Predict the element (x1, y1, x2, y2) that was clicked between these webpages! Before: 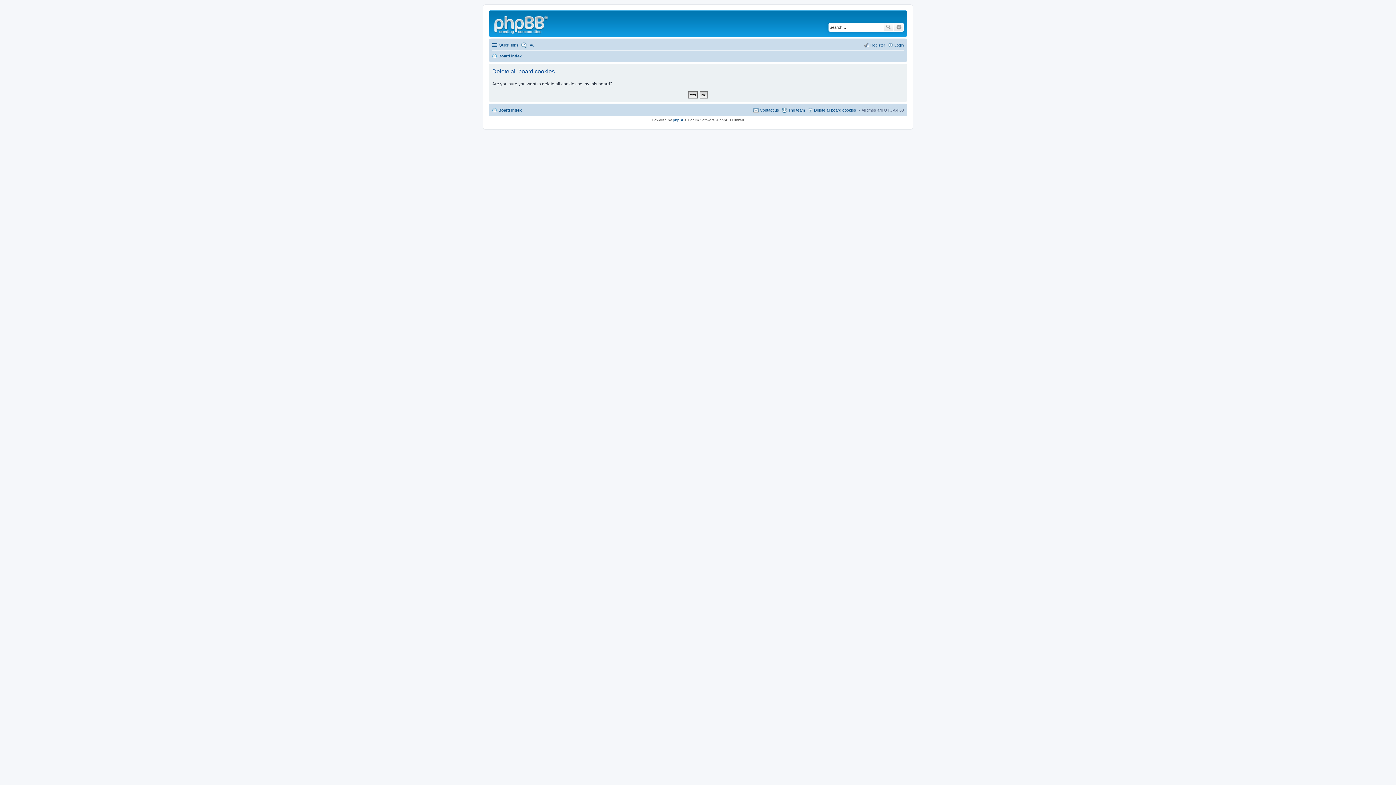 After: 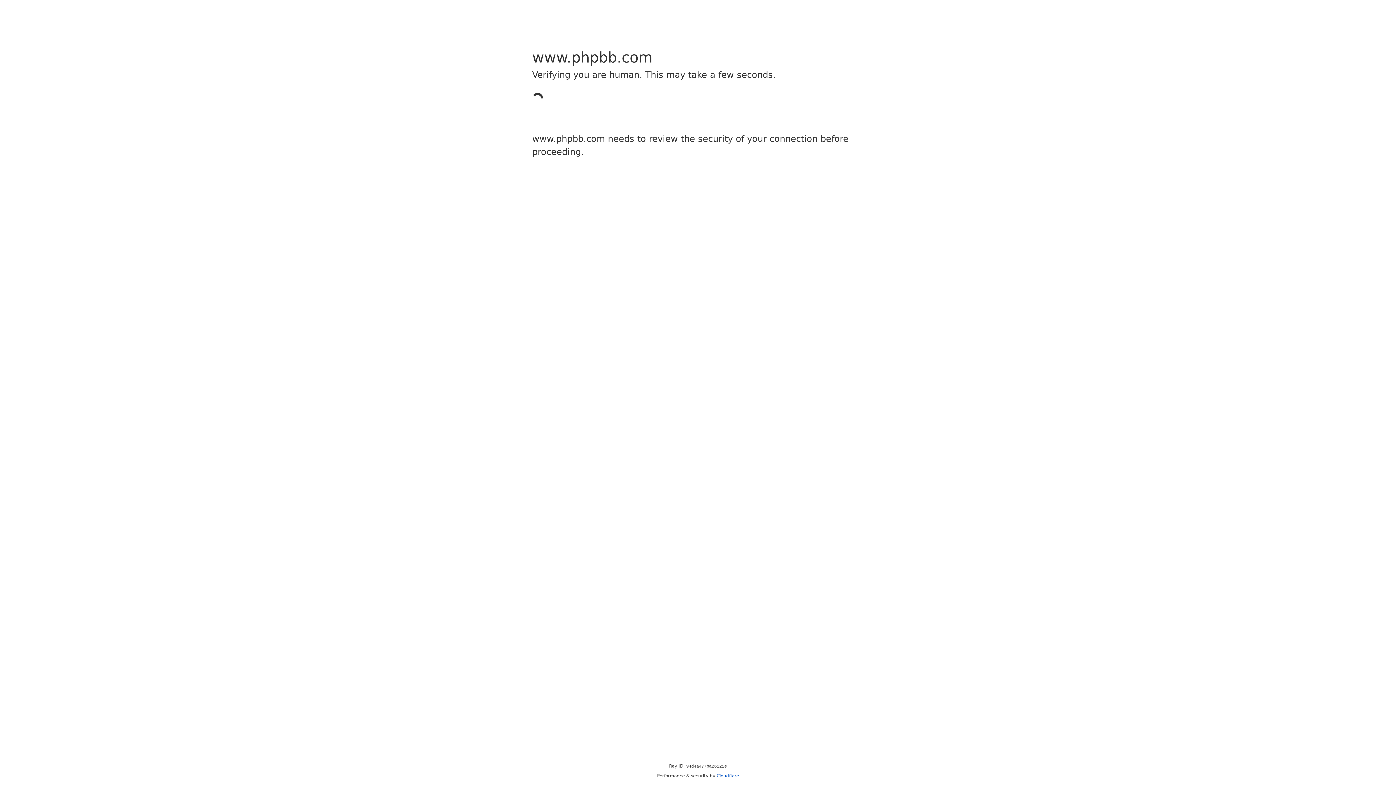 Action: label: phpBB bbox: (673, 118, 684, 122)